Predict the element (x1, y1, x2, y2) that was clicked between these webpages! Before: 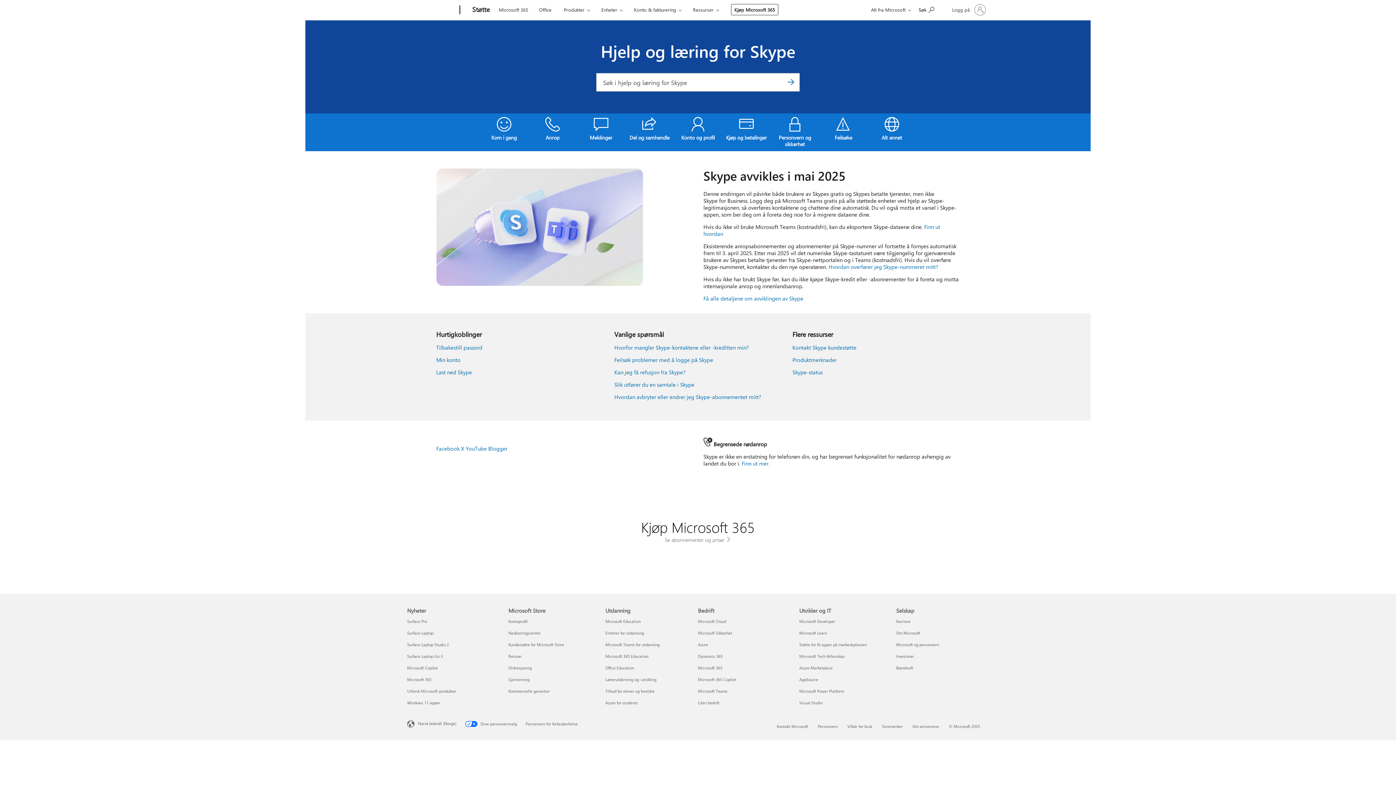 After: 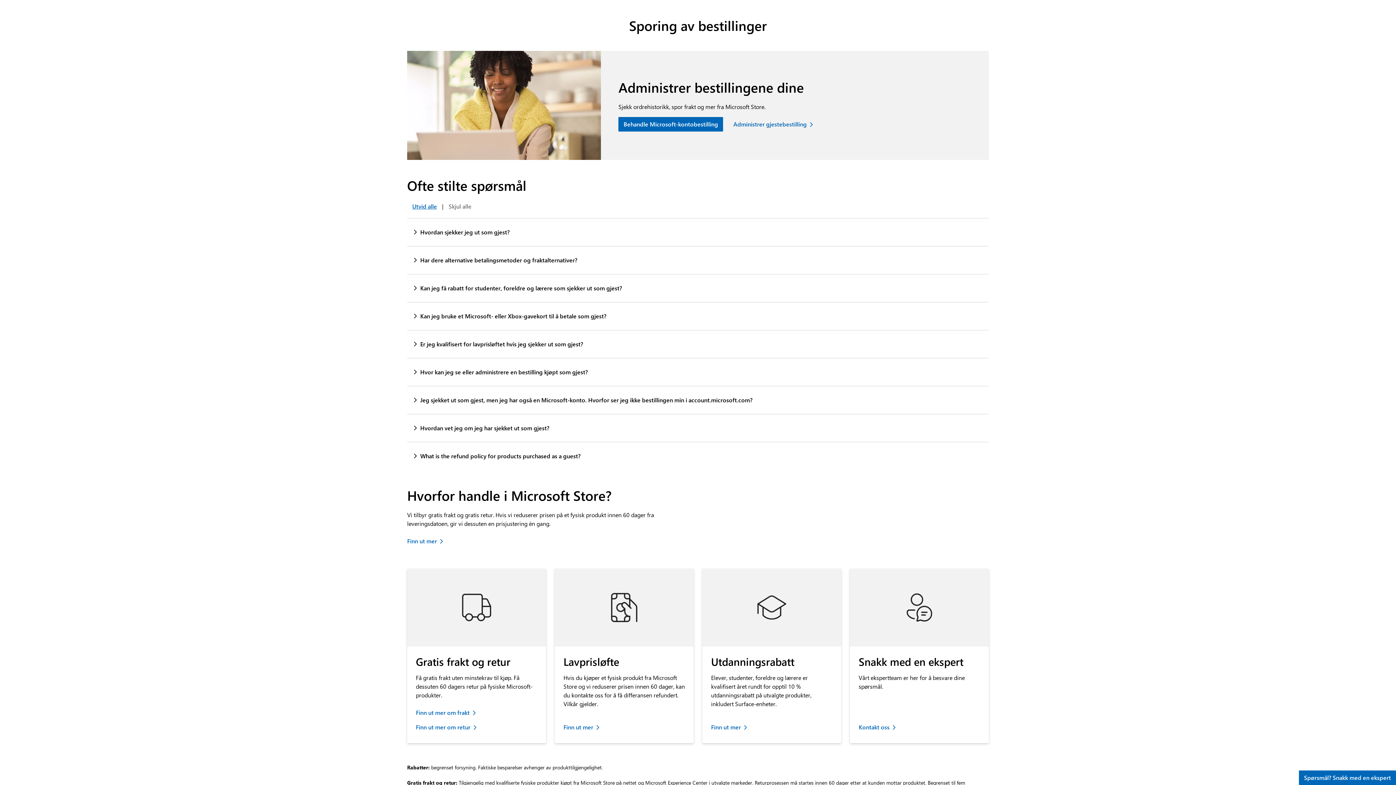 Action: label: Ordresporing Microsoft Store
 bbox: (508, 665, 531, 670)